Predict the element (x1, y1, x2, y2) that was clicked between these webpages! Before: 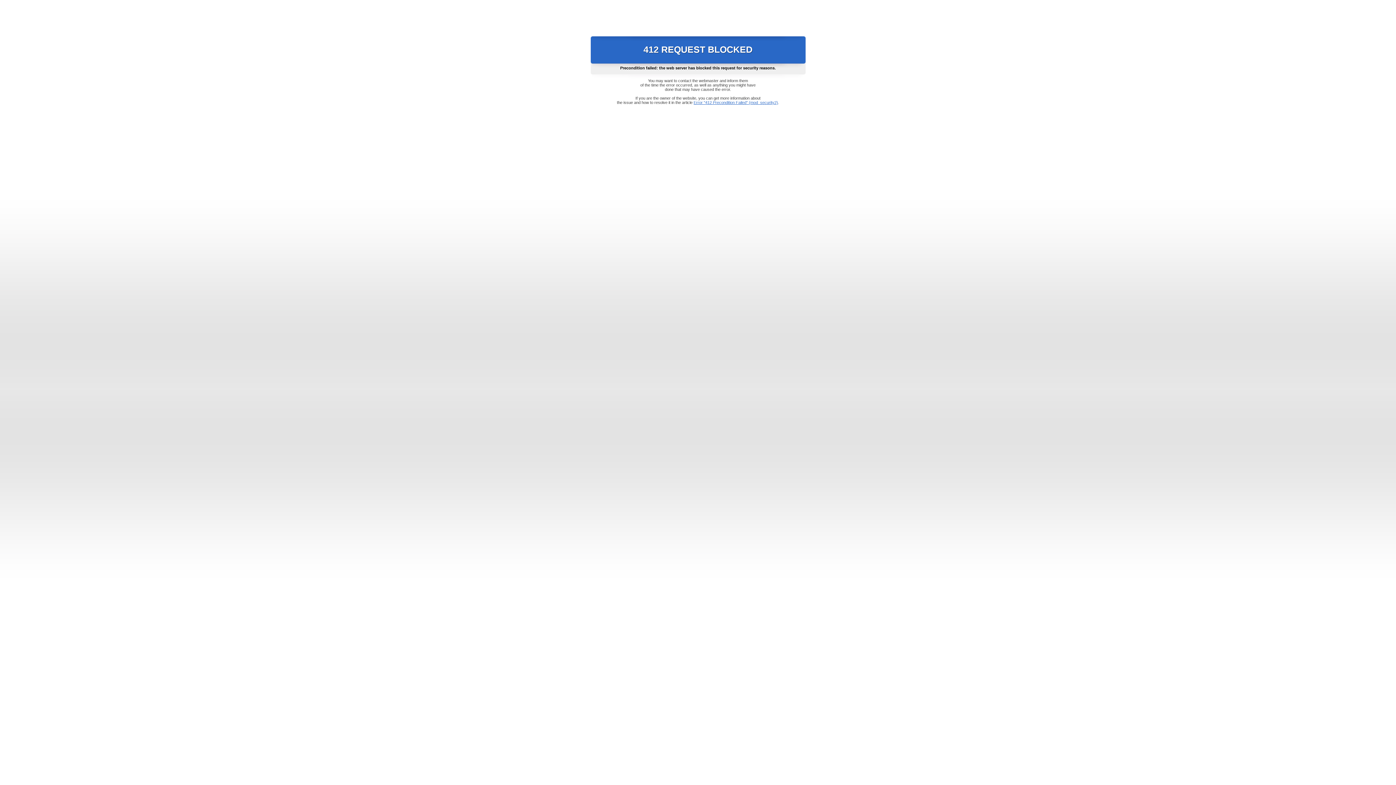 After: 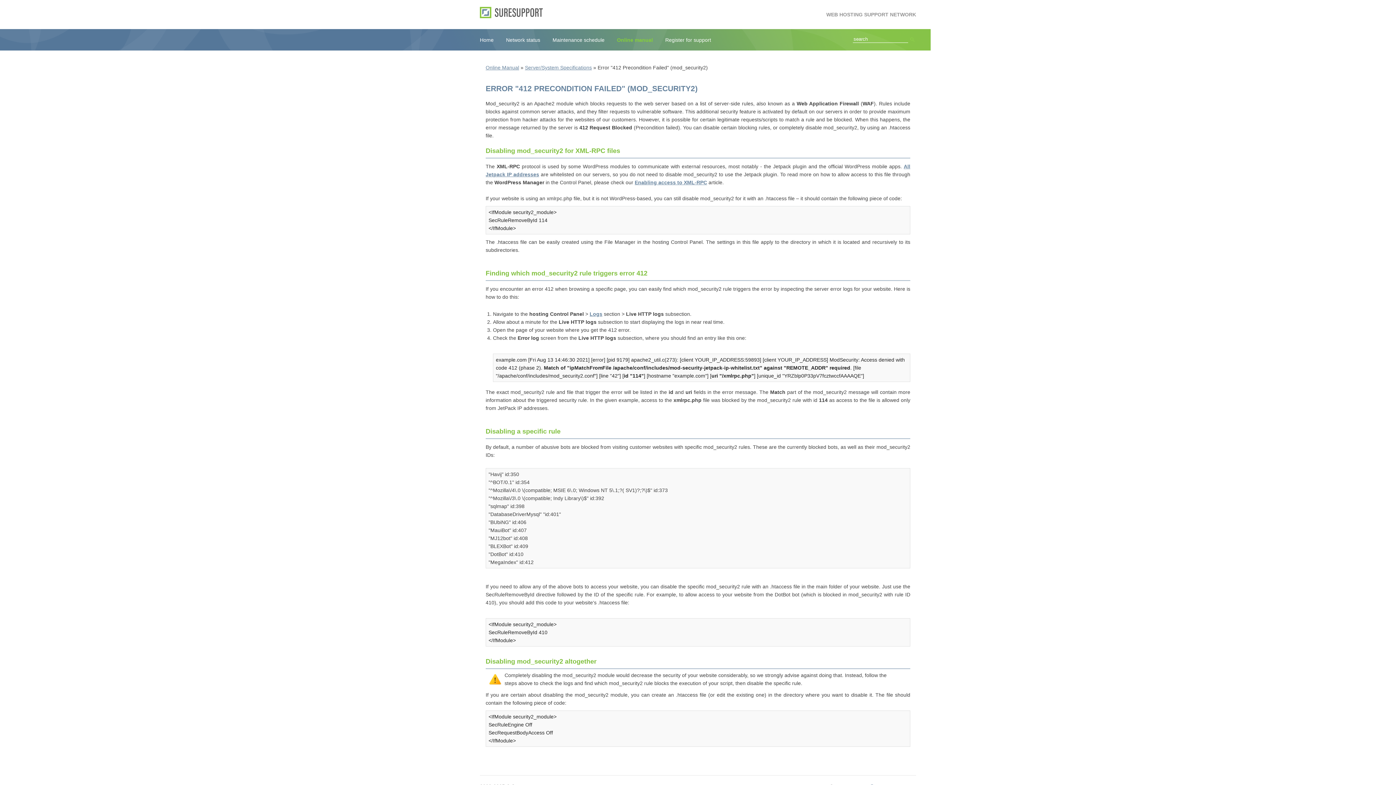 Action: label: Error "412 Precondition Failed" (mod_security2) bbox: (693, 100, 778, 104)